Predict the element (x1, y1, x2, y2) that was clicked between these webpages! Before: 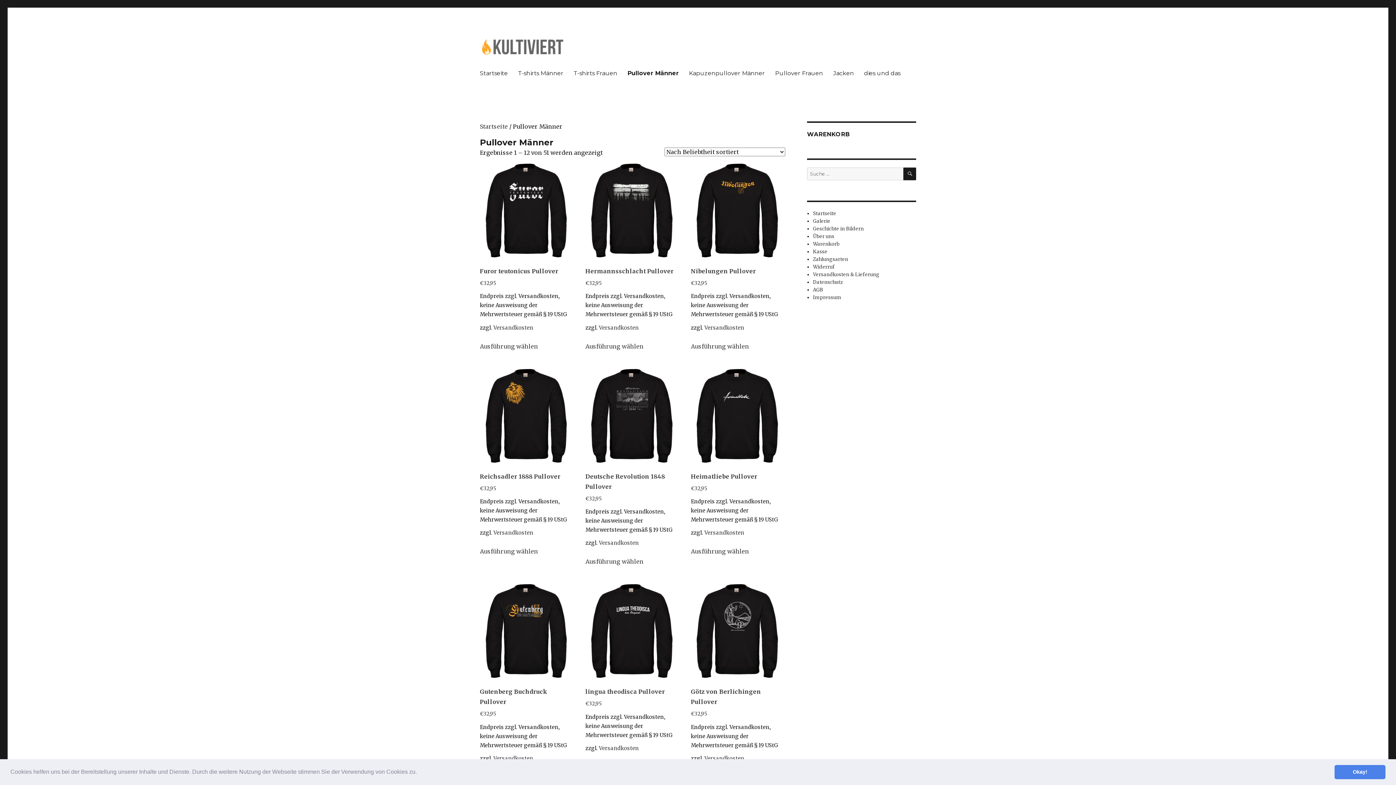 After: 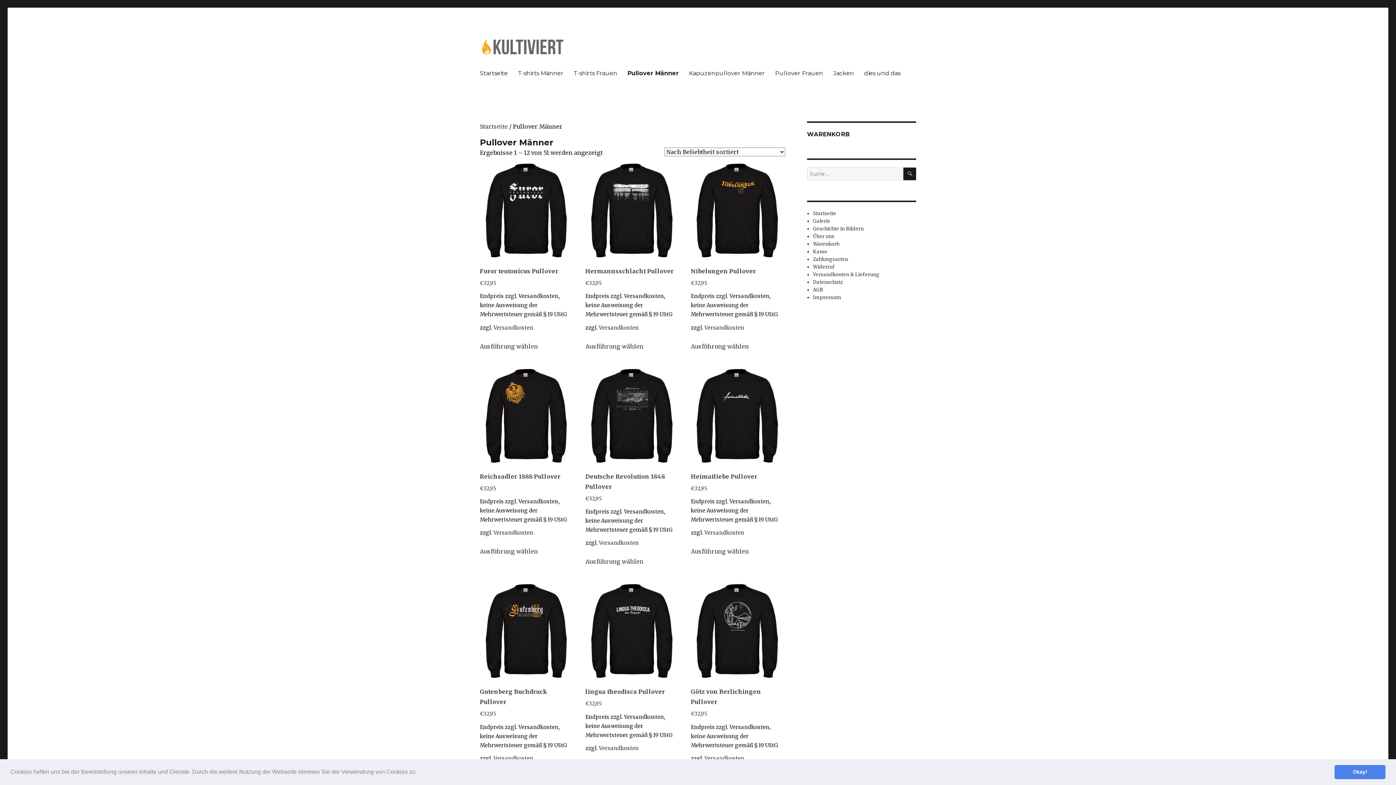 Action: bbox: (418, 771, 420, 774) label: learn more about cookies